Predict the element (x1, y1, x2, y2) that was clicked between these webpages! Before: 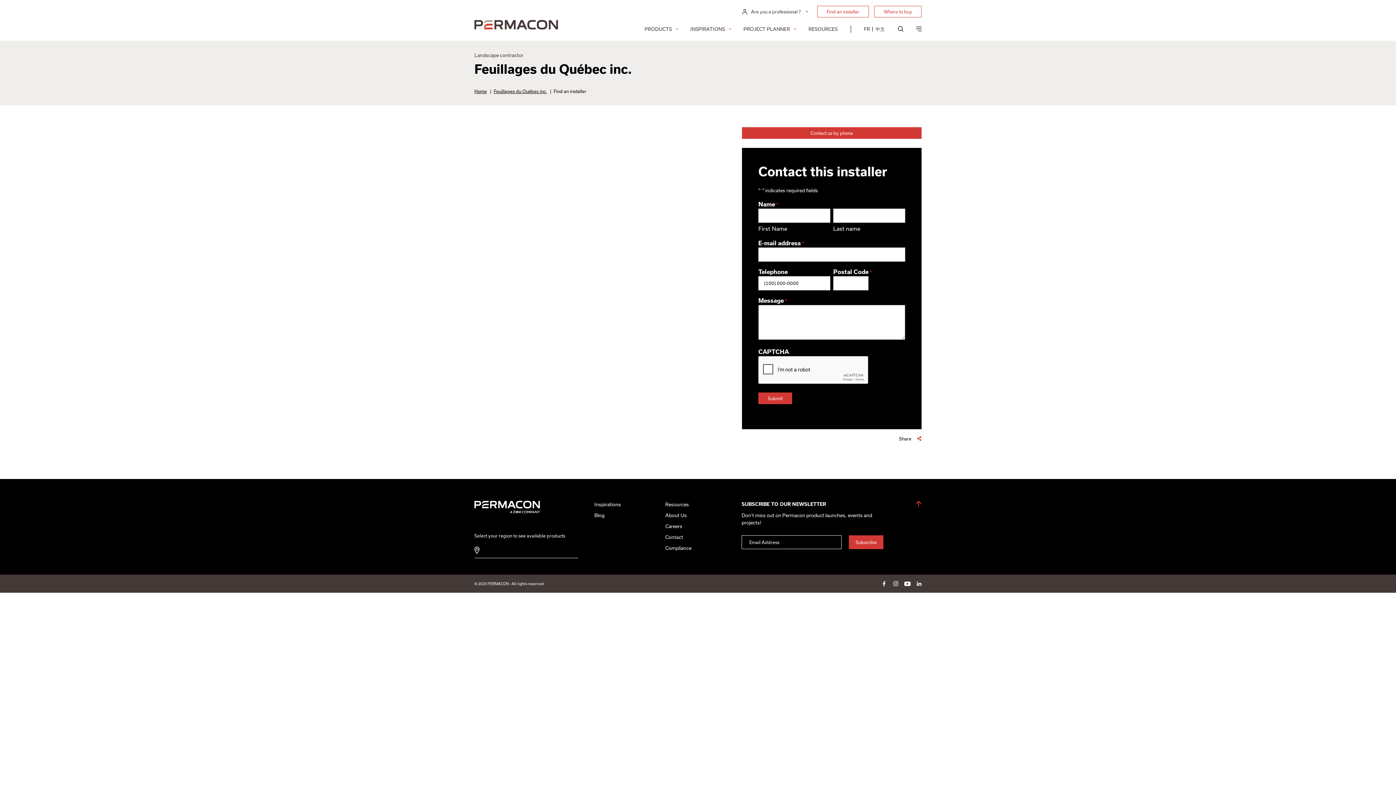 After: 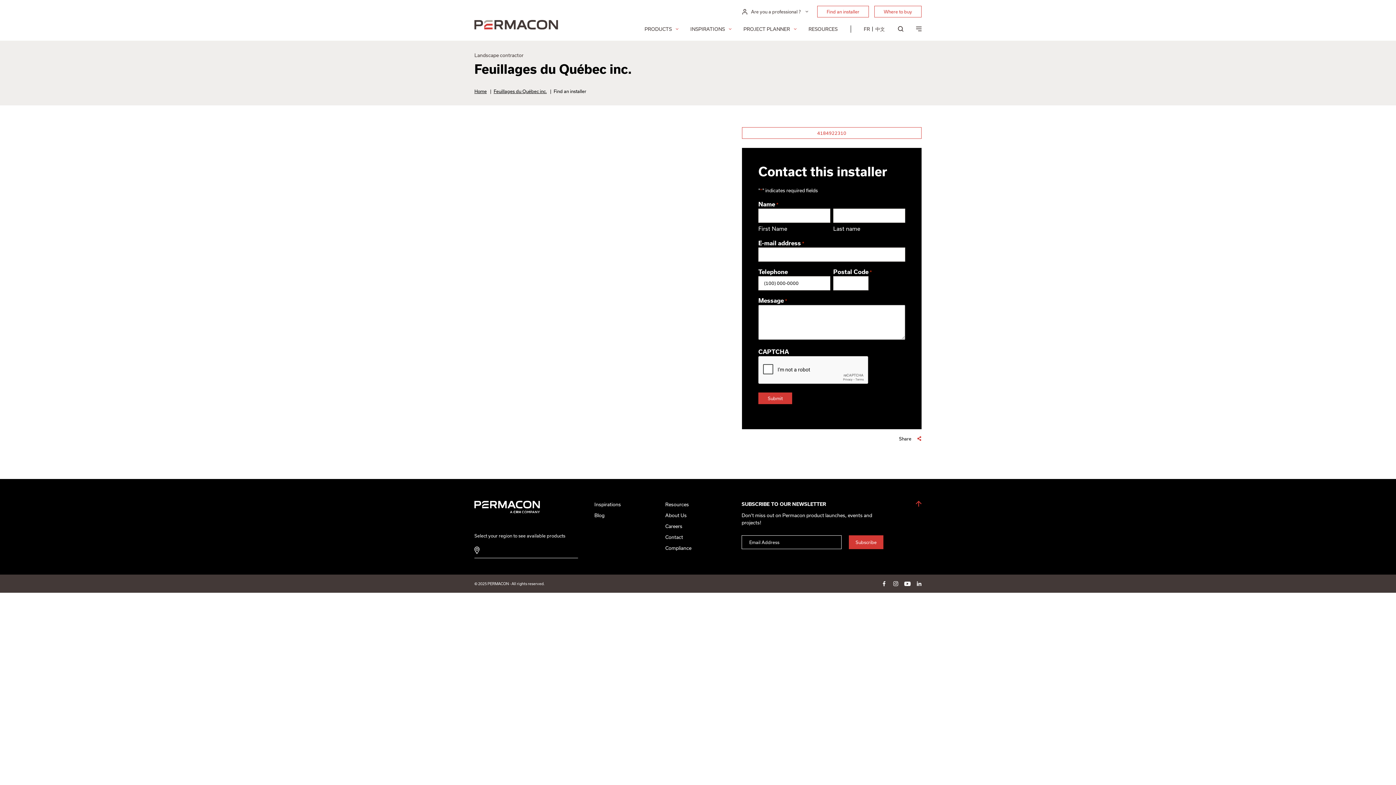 Action: label: Contact us by phone bbox: (742, 127, 921, 138)